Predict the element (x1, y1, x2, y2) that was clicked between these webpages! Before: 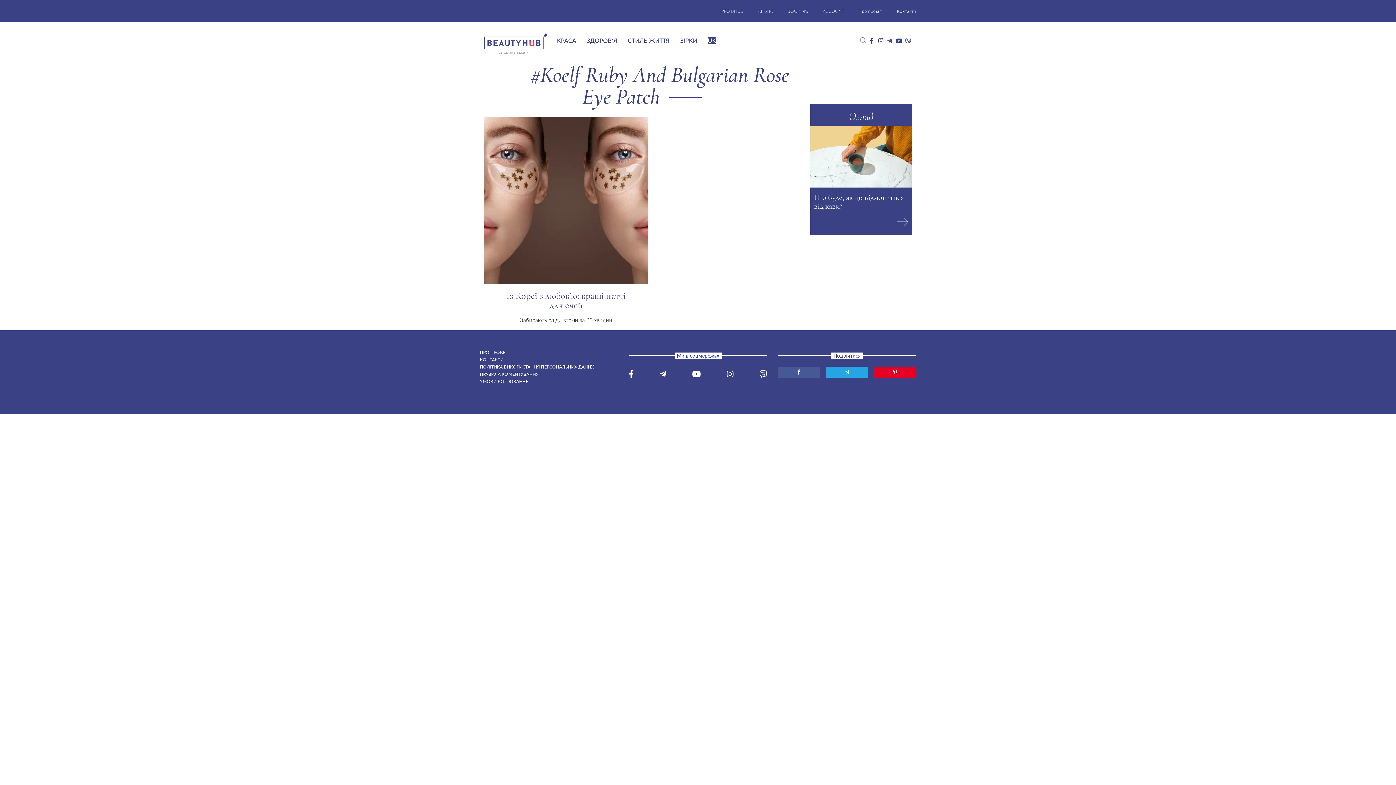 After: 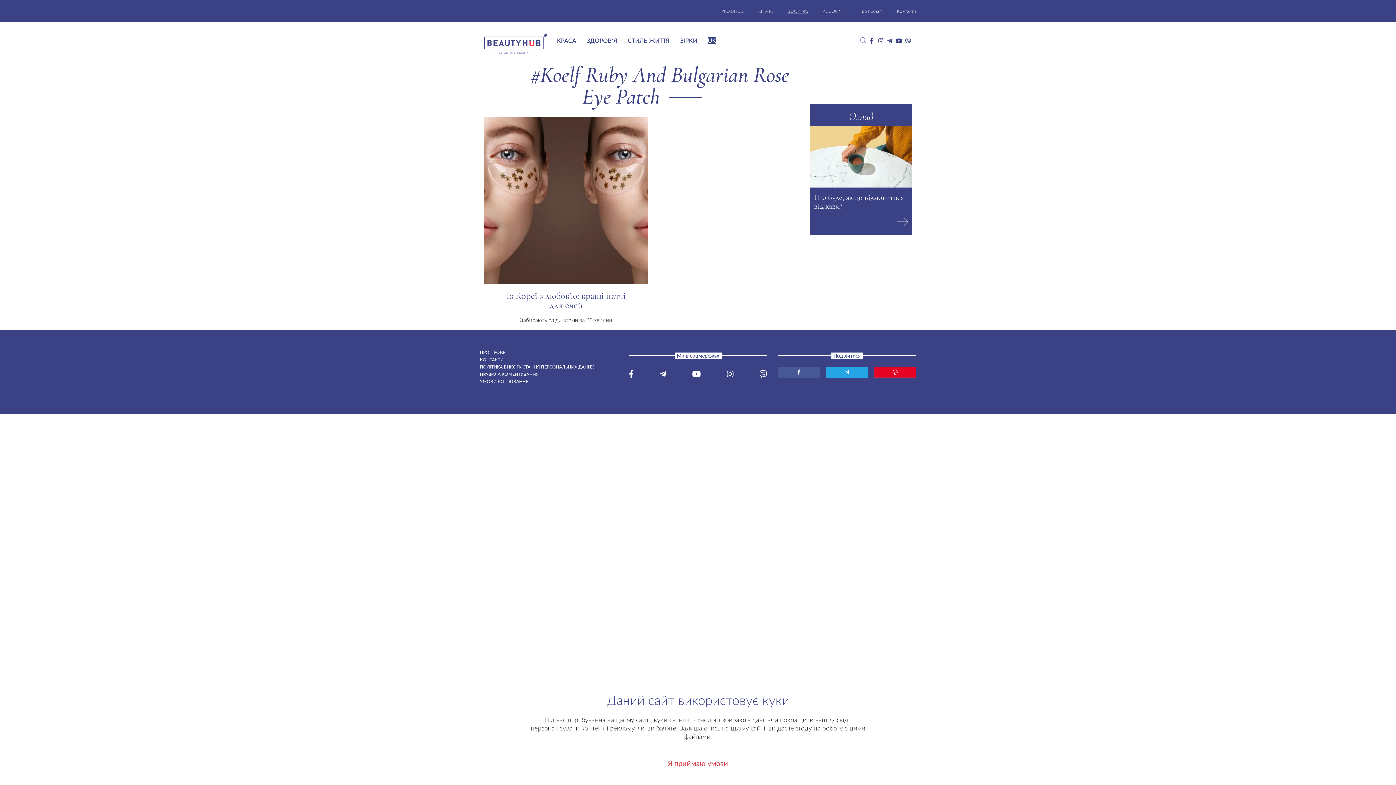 Action: label: BOOKING bbox: (787, 8, 808, 14)